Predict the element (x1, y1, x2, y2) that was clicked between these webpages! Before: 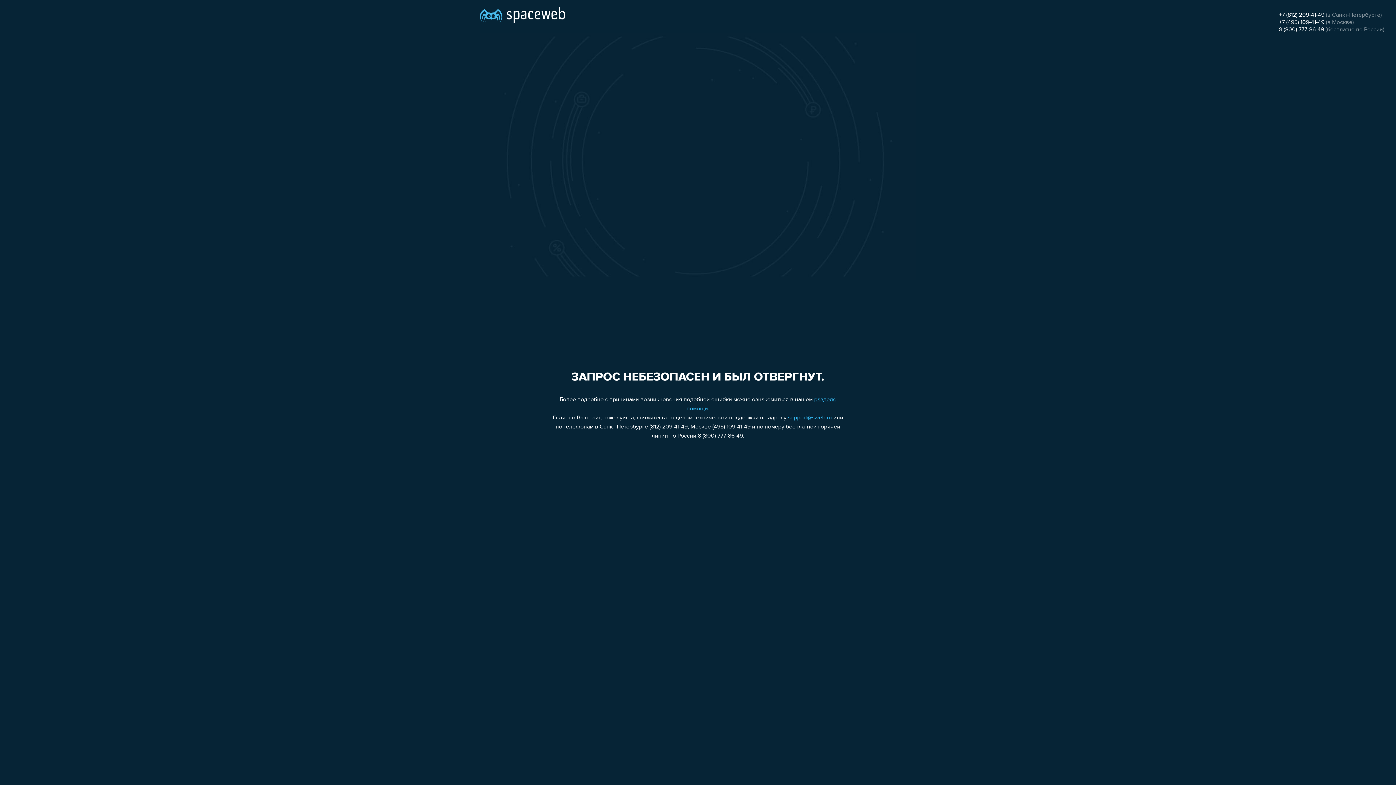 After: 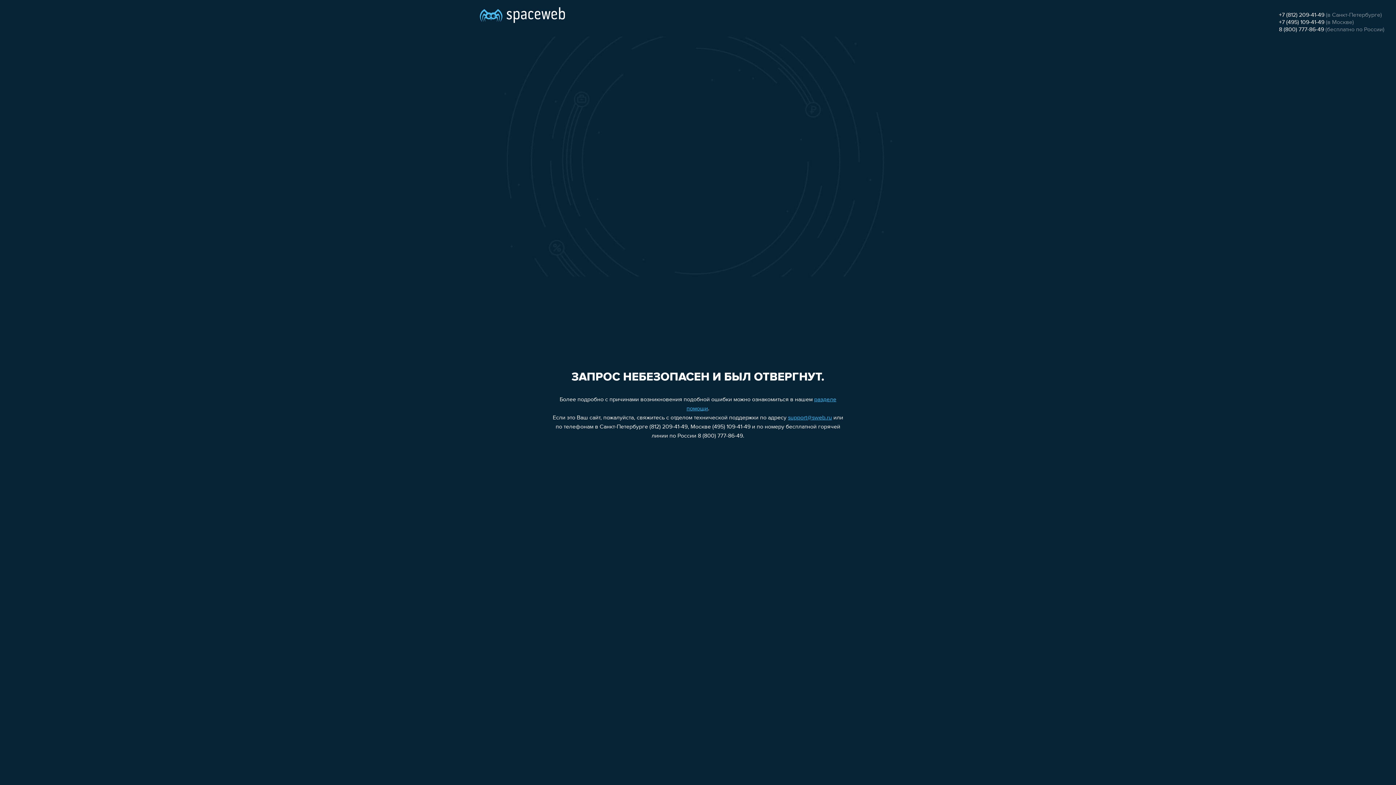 Action: label: support@sweb.ru bbox: (788, 415, 832, 421)